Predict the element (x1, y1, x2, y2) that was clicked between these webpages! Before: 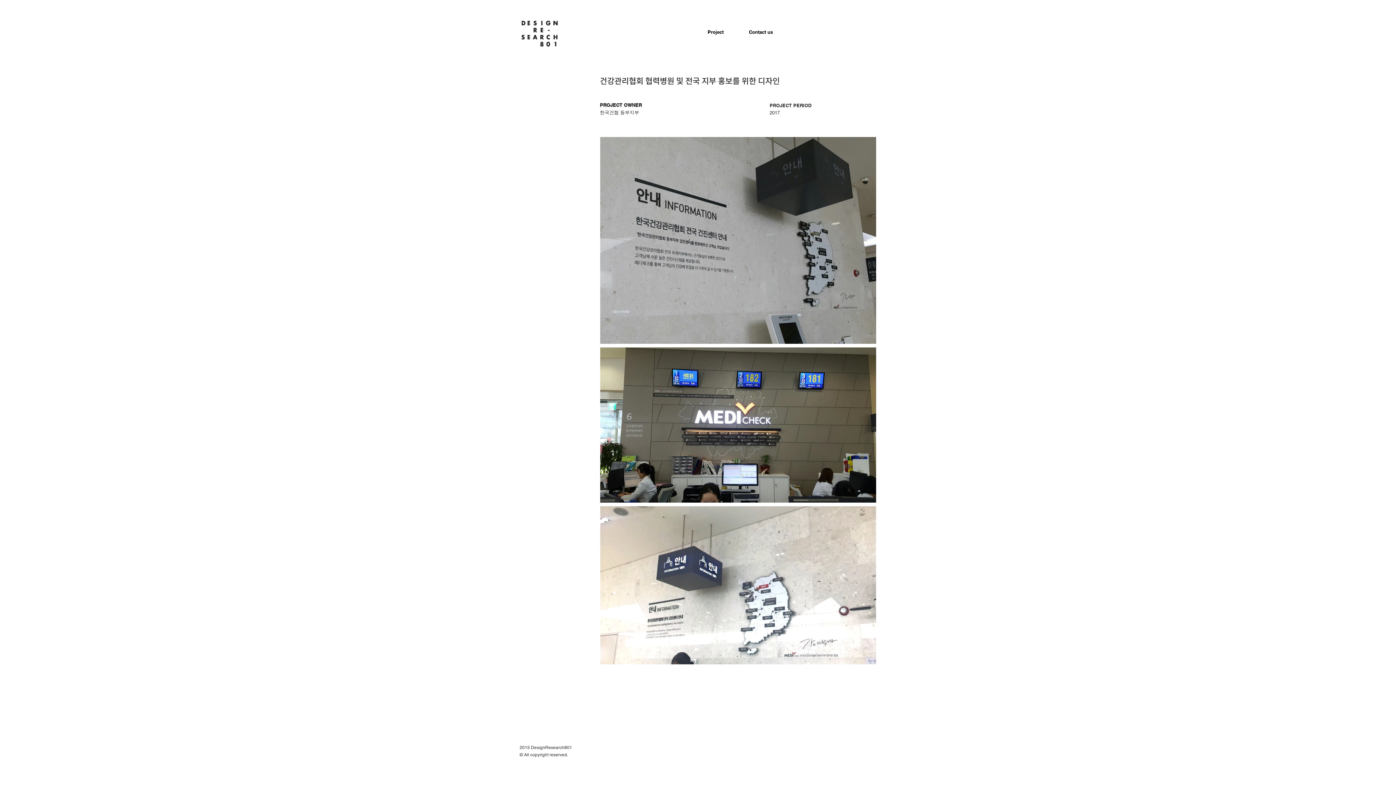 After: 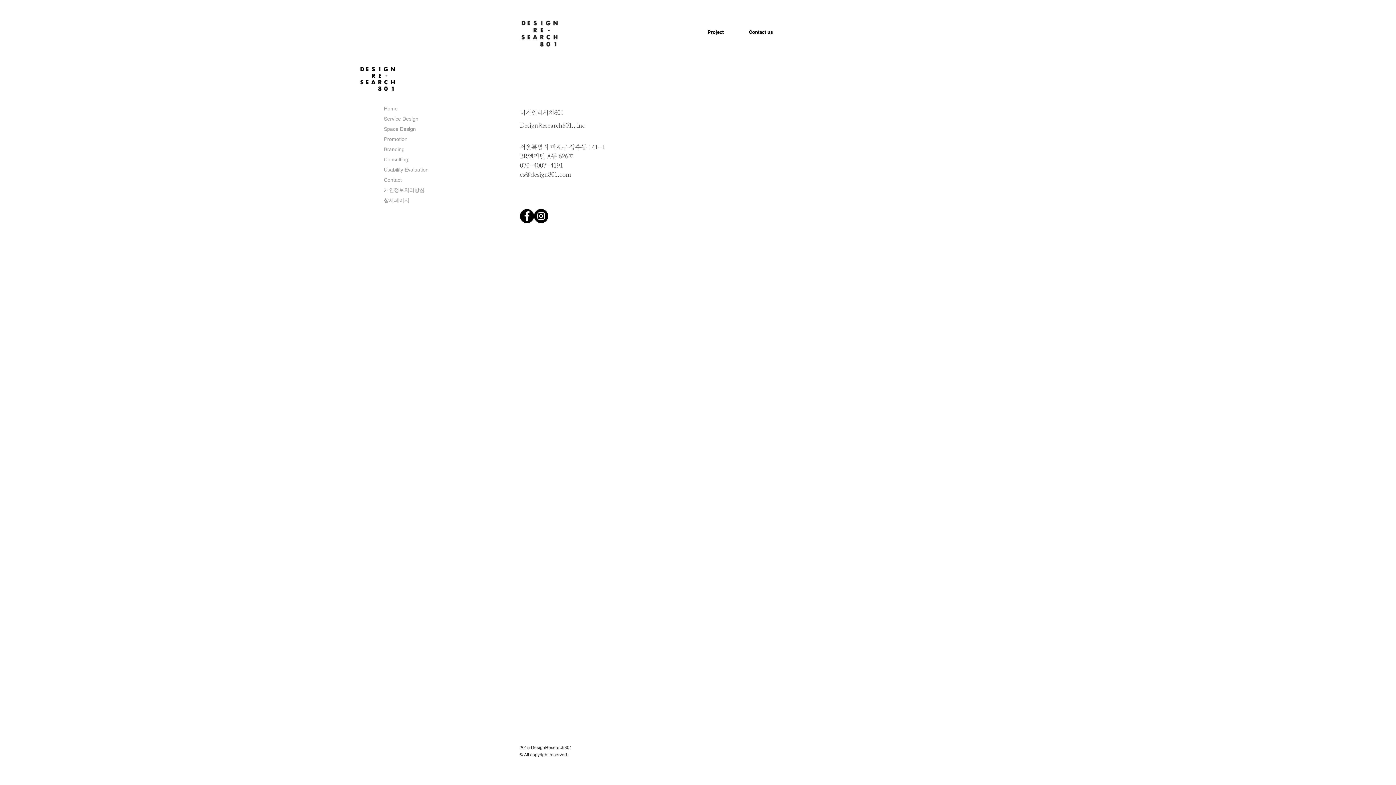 Action: bbox: (749, 28, 773, 35) label: Contact us